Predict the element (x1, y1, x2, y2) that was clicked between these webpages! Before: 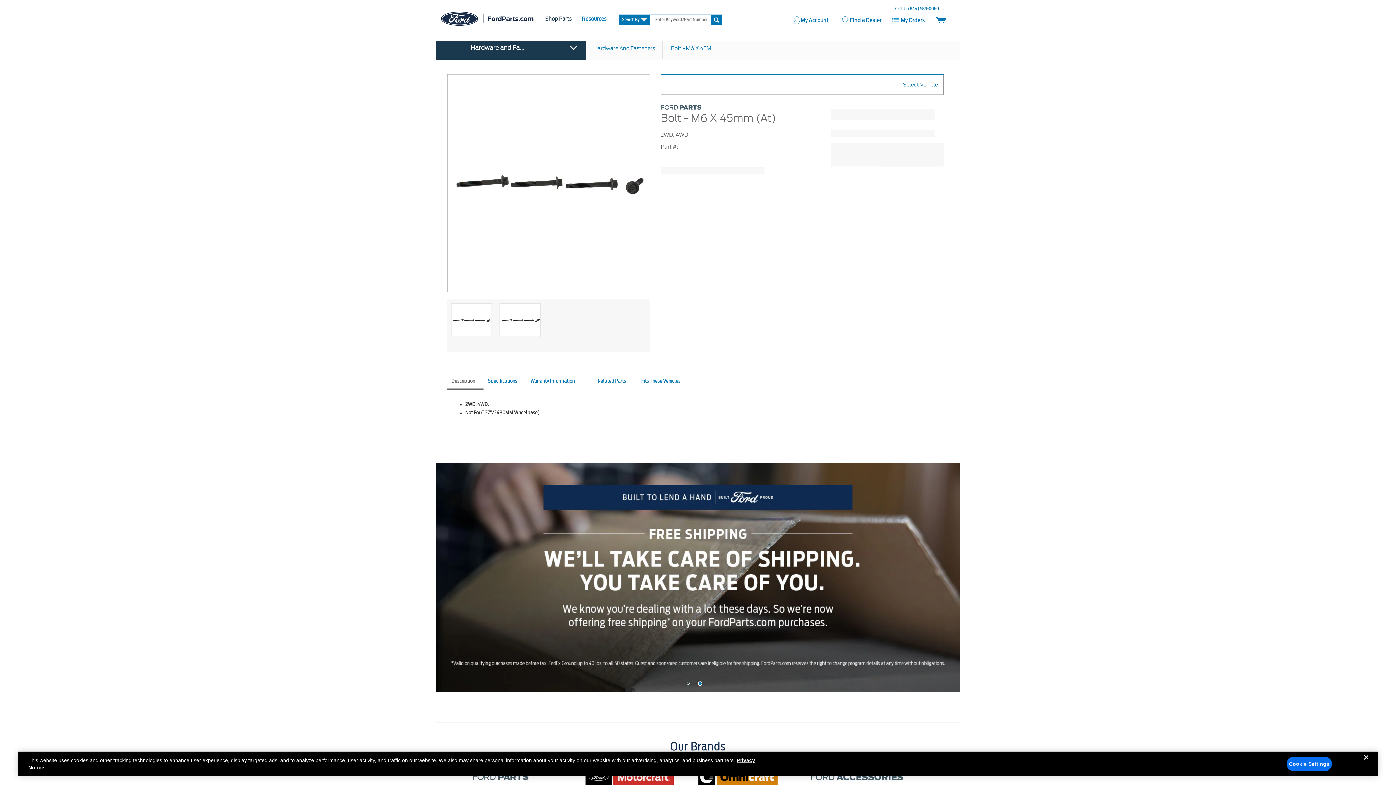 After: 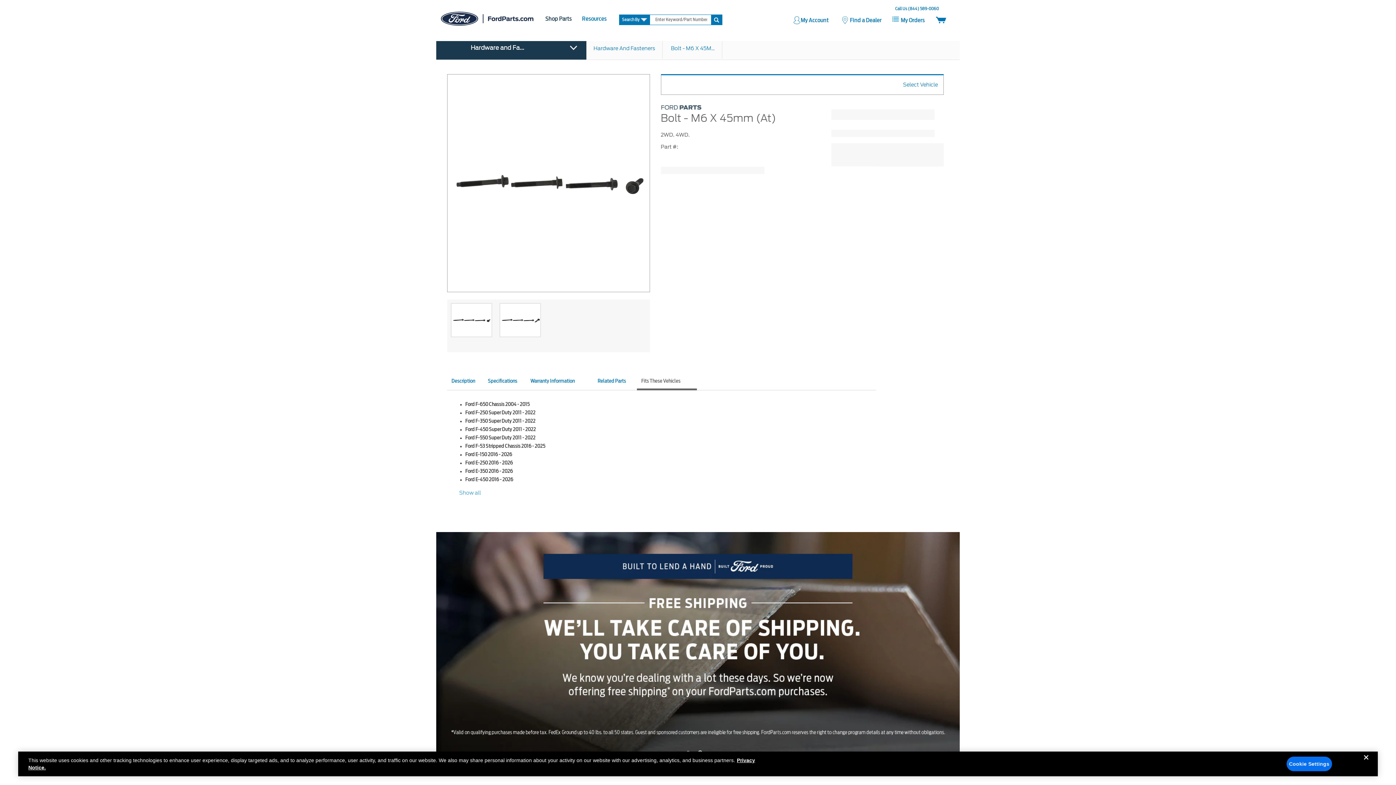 Action: label: fitment bbox: (637, 374, 697, 390)